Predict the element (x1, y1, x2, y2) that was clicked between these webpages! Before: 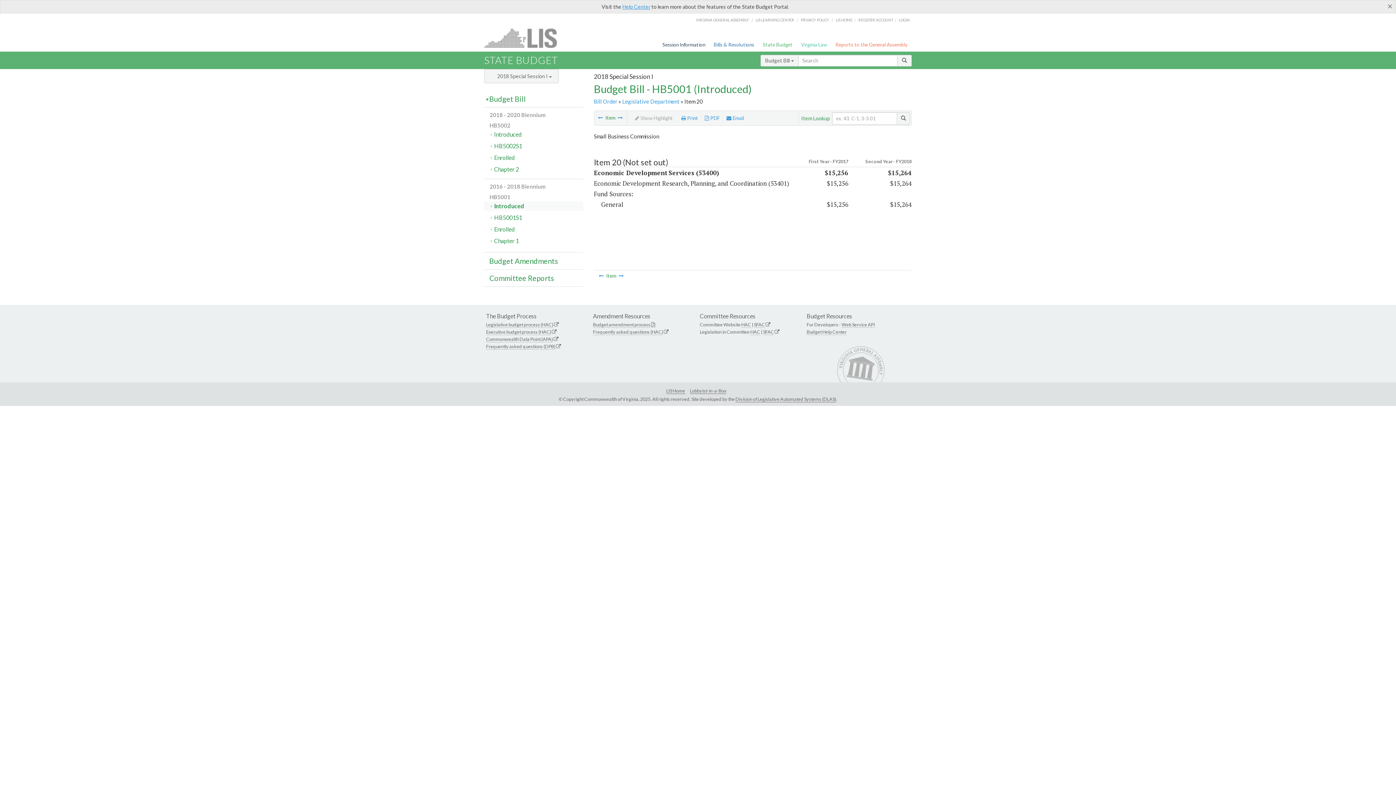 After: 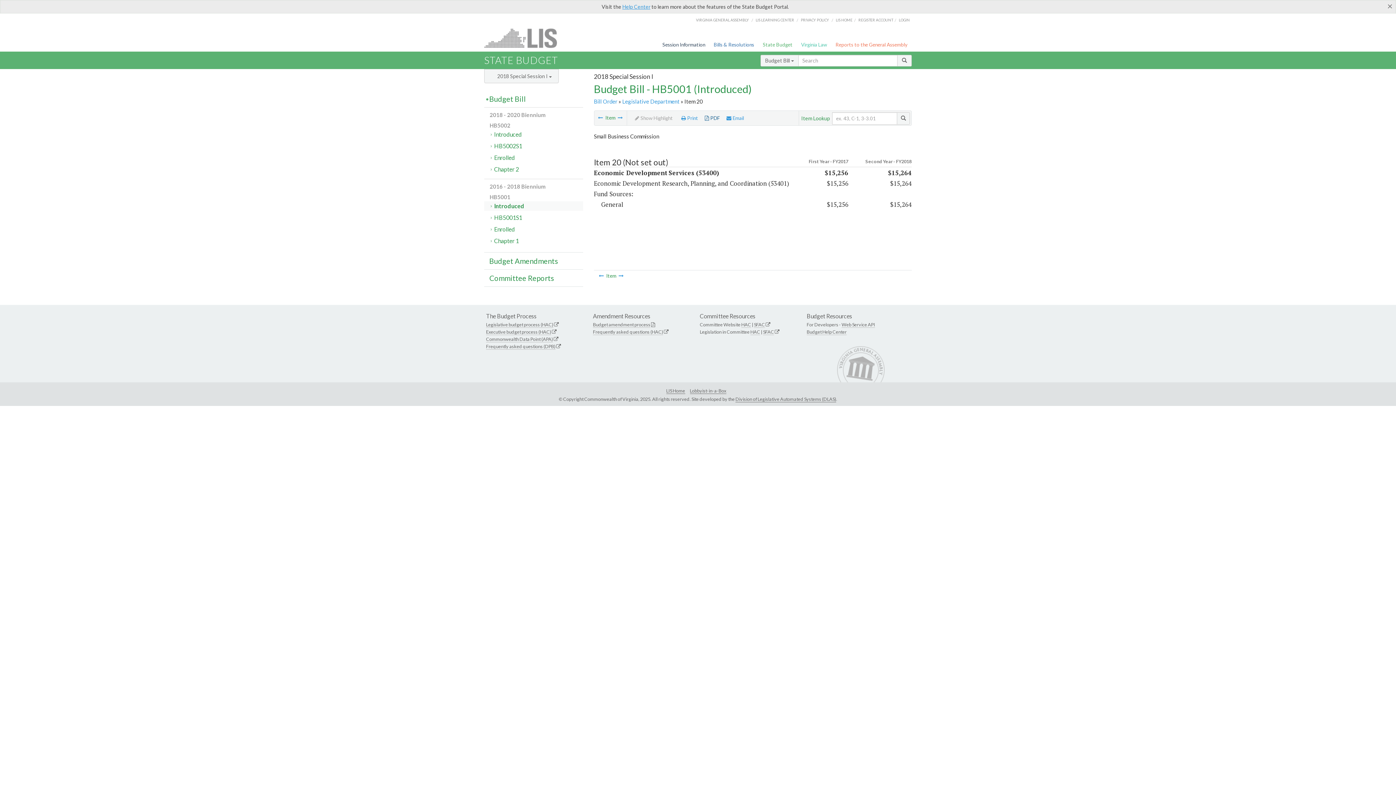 Action: bbox: (705, 115, 719, 121) label:  PDF